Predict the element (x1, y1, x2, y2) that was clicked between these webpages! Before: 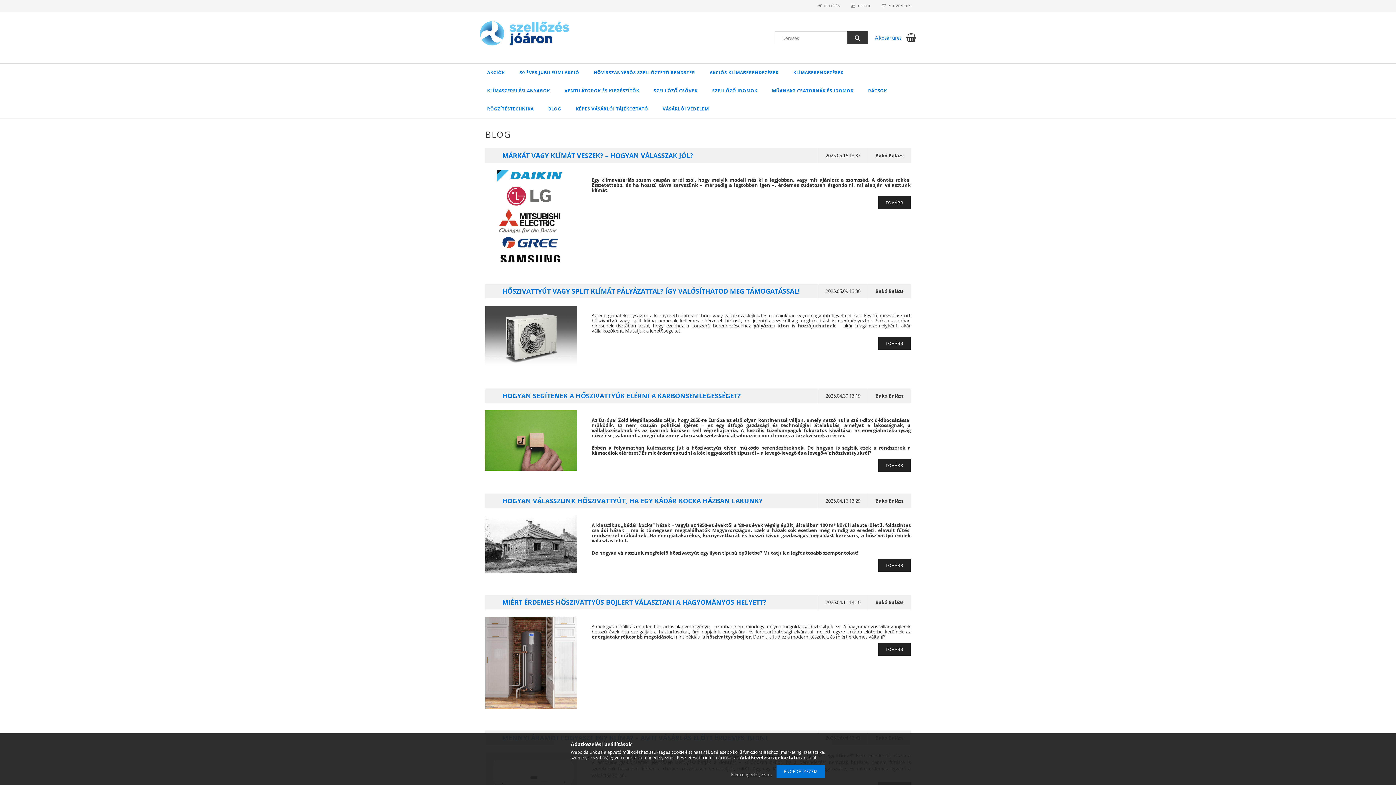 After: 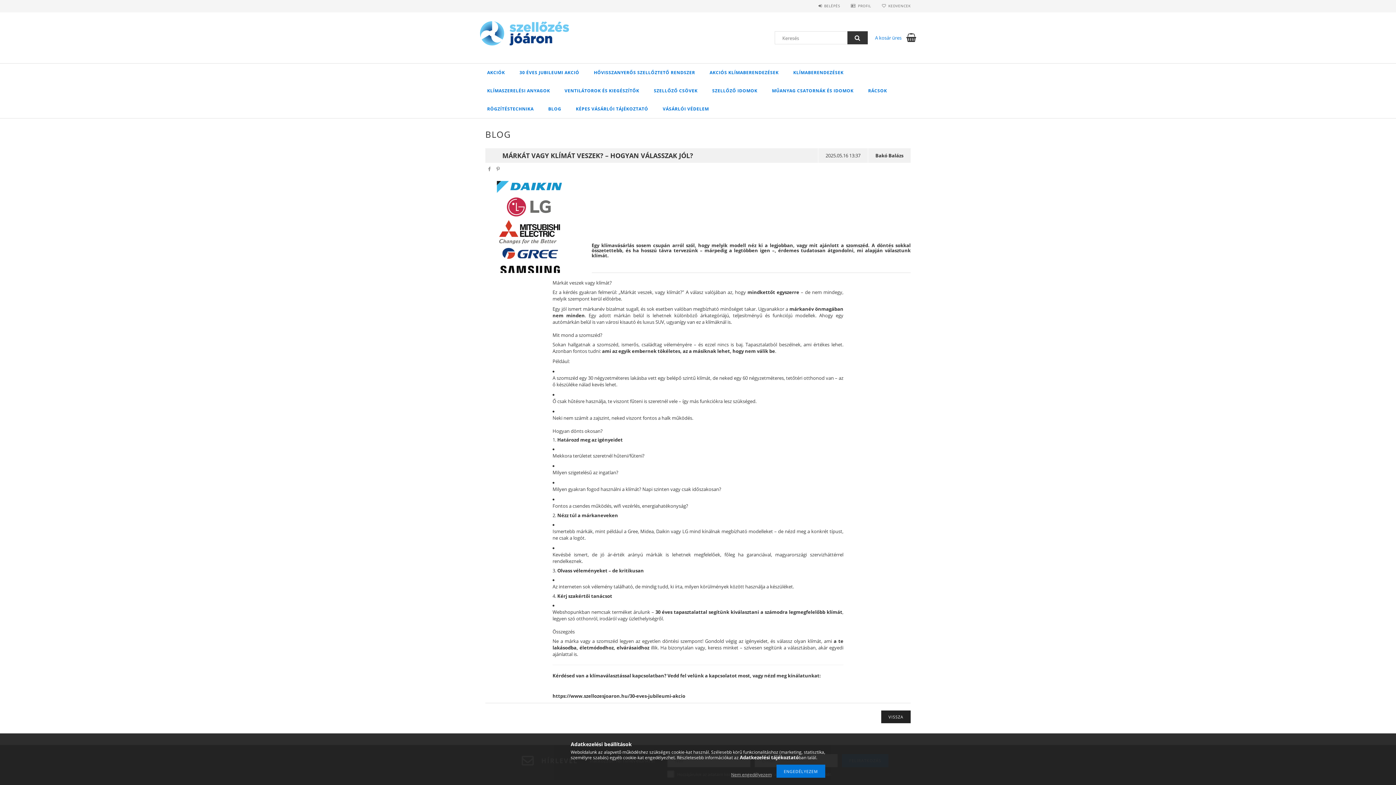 Action: bbox: (502, 152, 693, 159) label: MÁRKÁT VAGY KLÍMÁT VESZEK? – HOGYAN VÁLASSZAK JÓL?